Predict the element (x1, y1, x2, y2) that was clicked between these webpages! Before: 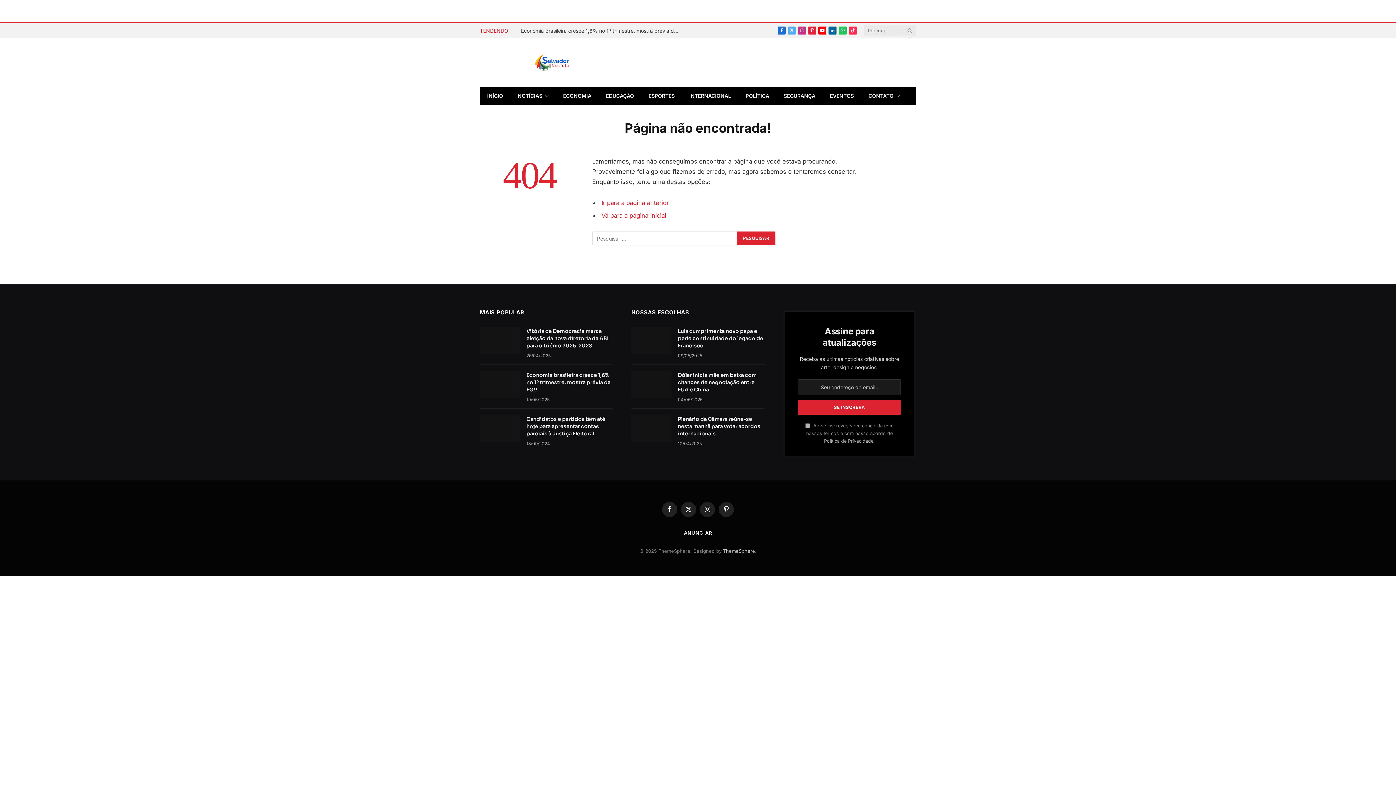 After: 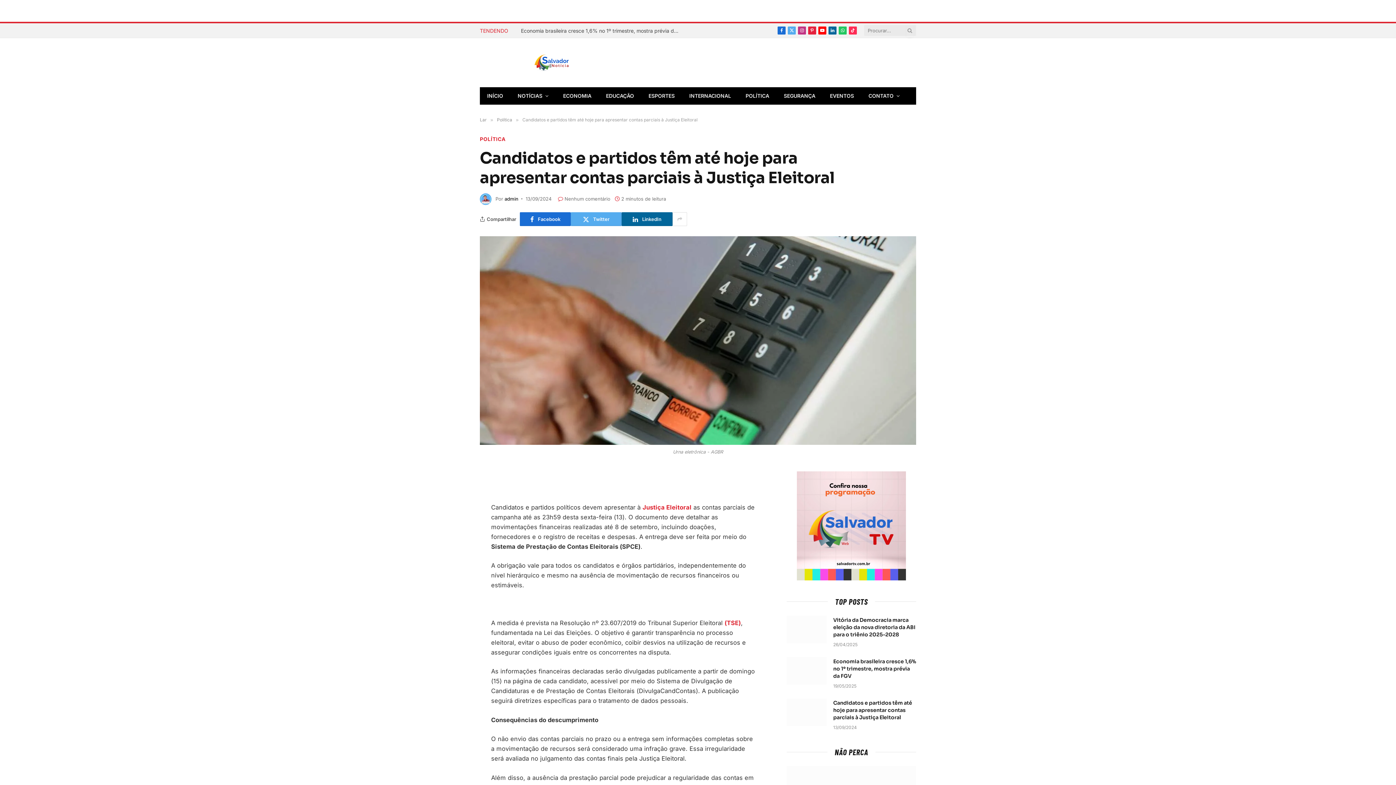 Action: bbox: (526, 415, 613, 437) label: Candidatos e partidos têm até hoje para apresentar contas parciais à Justiça Eleitoral